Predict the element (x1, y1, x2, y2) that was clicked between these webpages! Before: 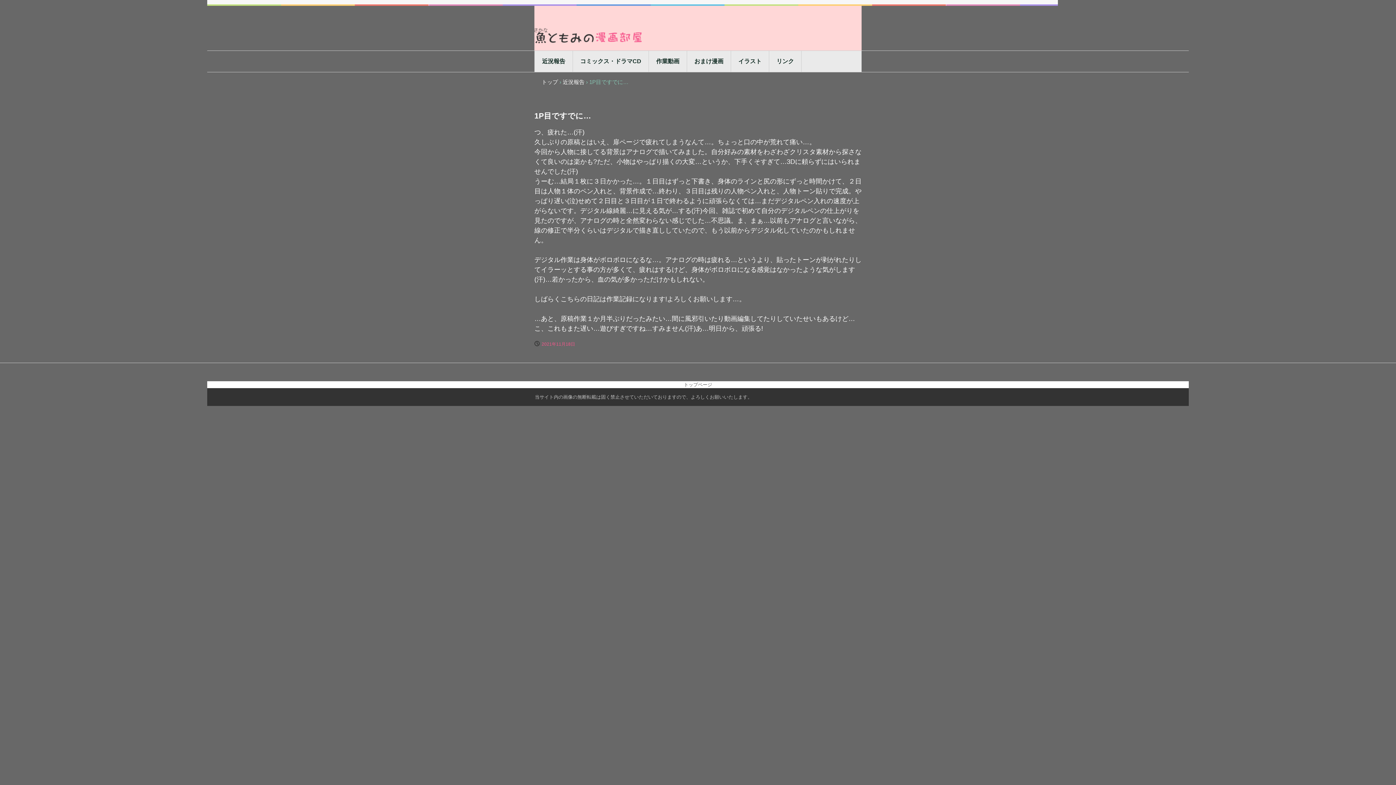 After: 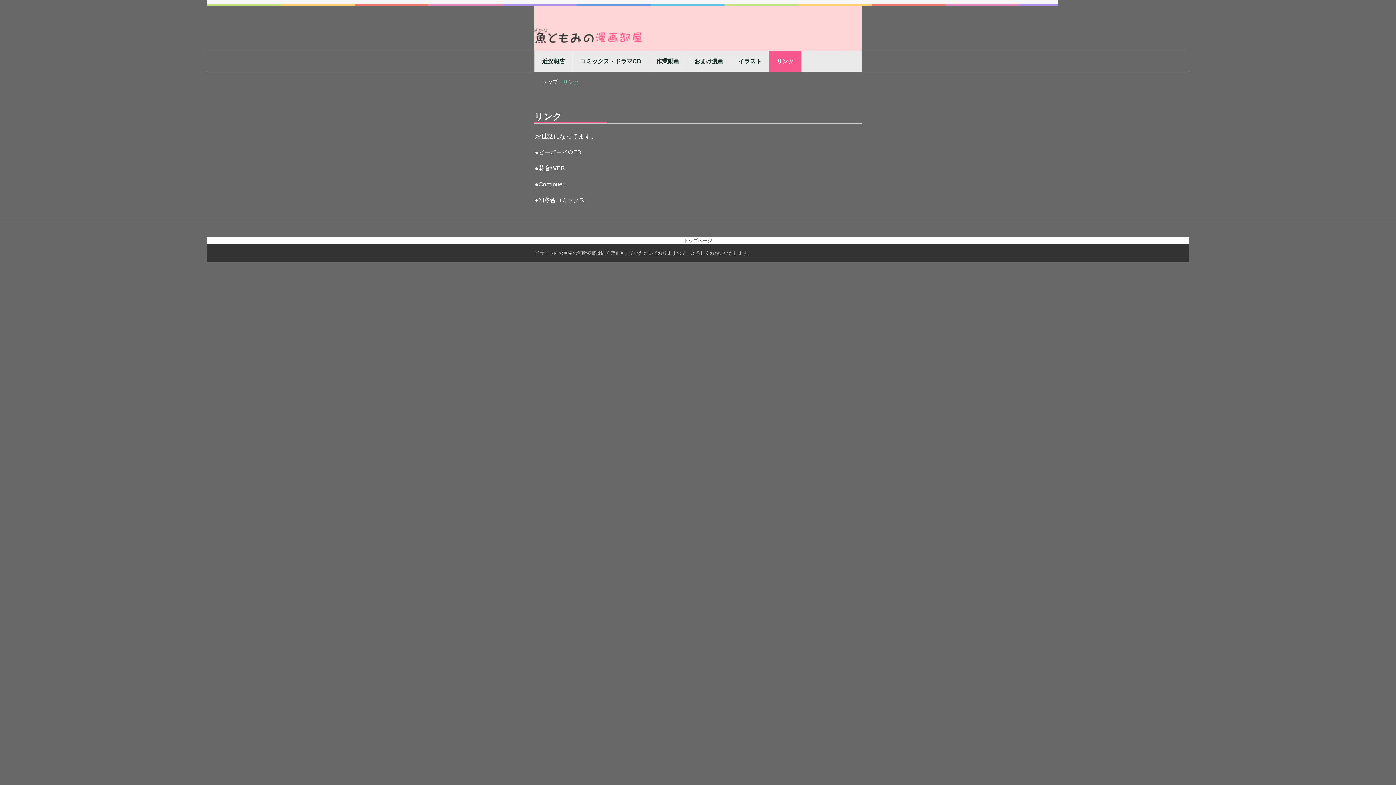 Action: bbox: (769, 50, 801, 72) label: リンク